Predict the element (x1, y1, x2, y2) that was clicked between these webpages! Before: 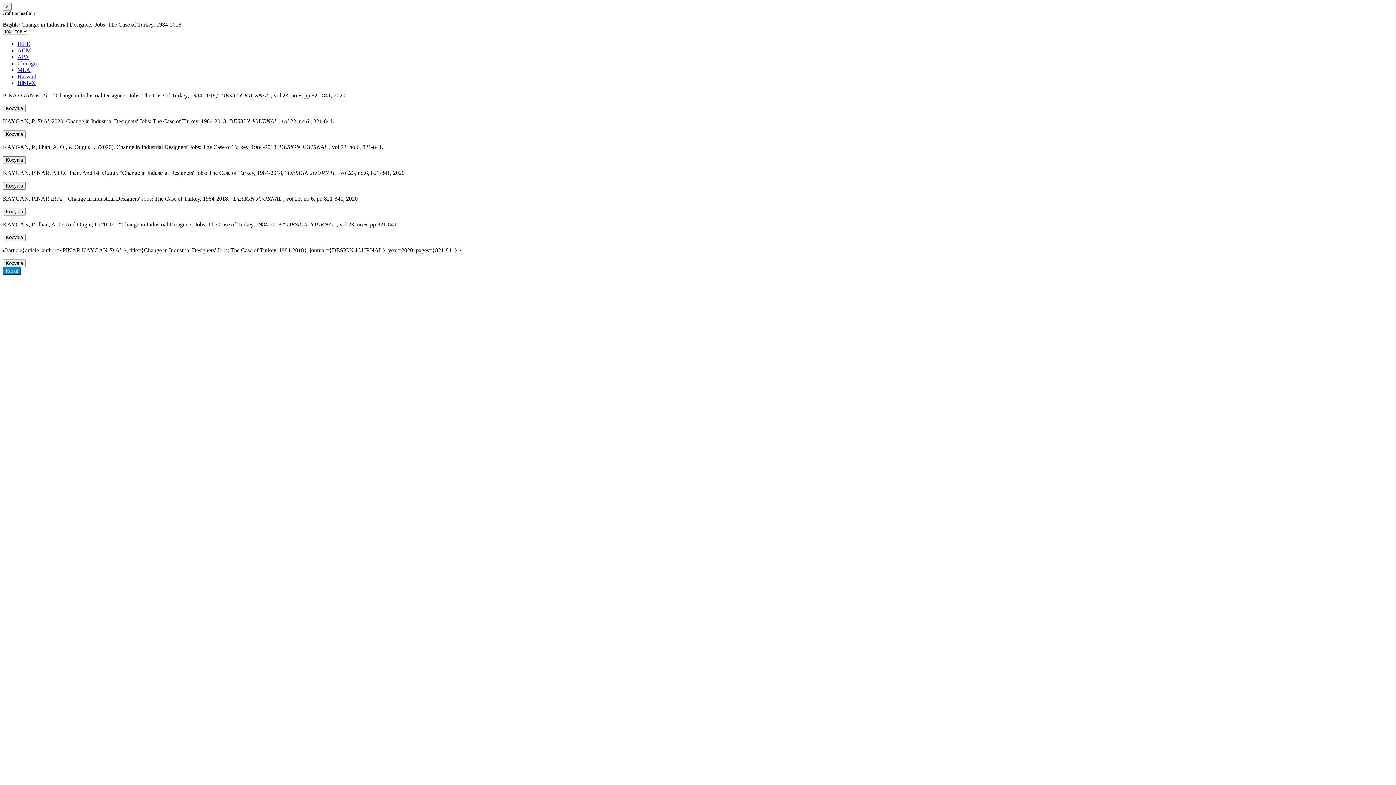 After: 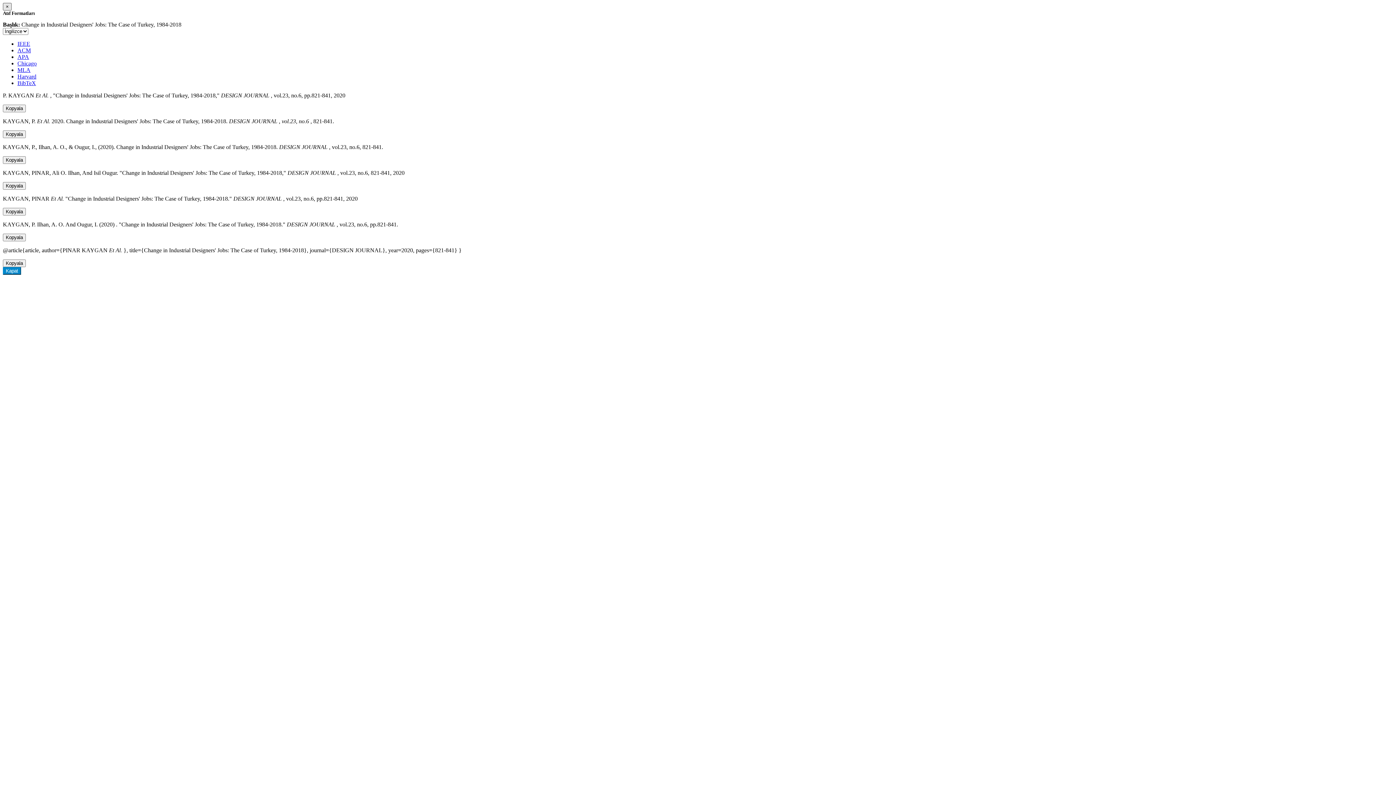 Action: label: Close bbox: (2, 2, 11, 10)